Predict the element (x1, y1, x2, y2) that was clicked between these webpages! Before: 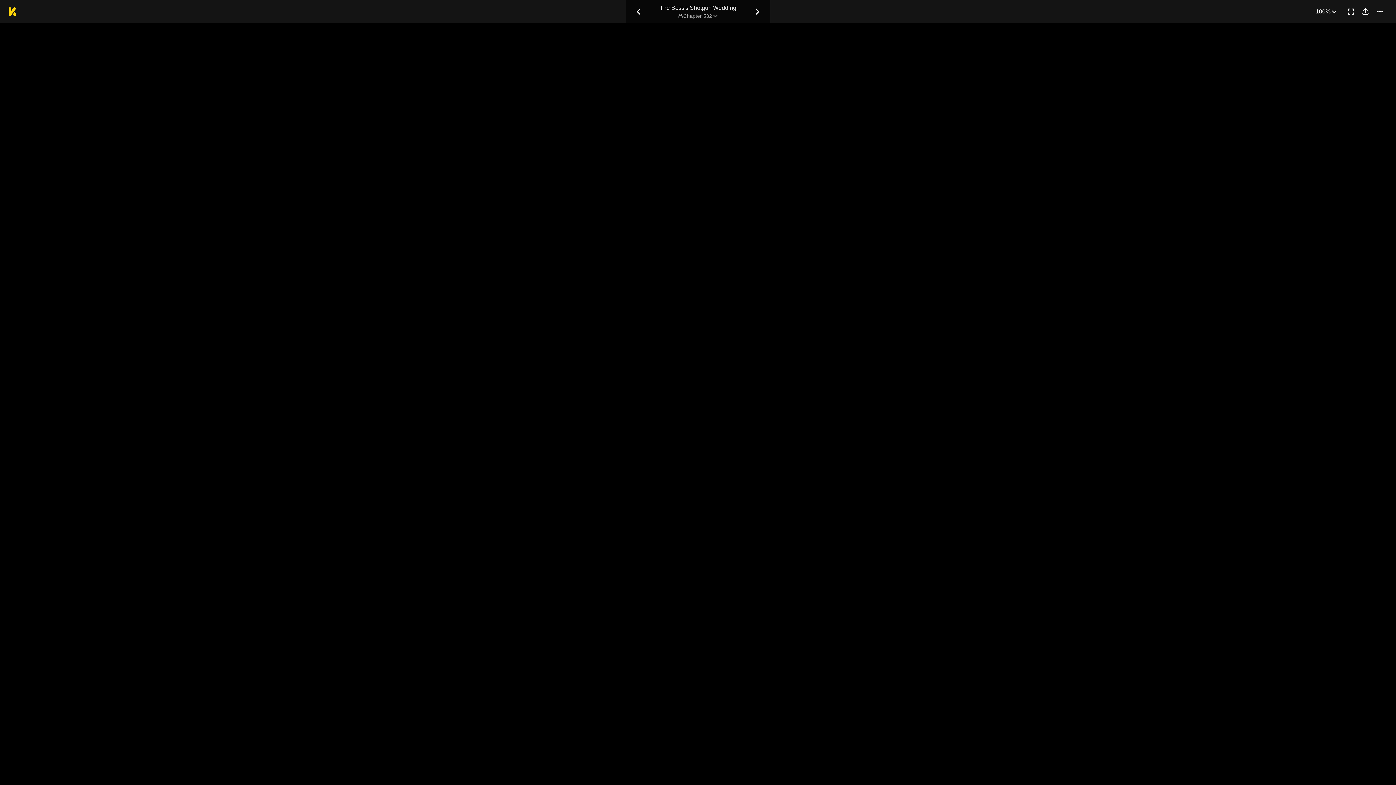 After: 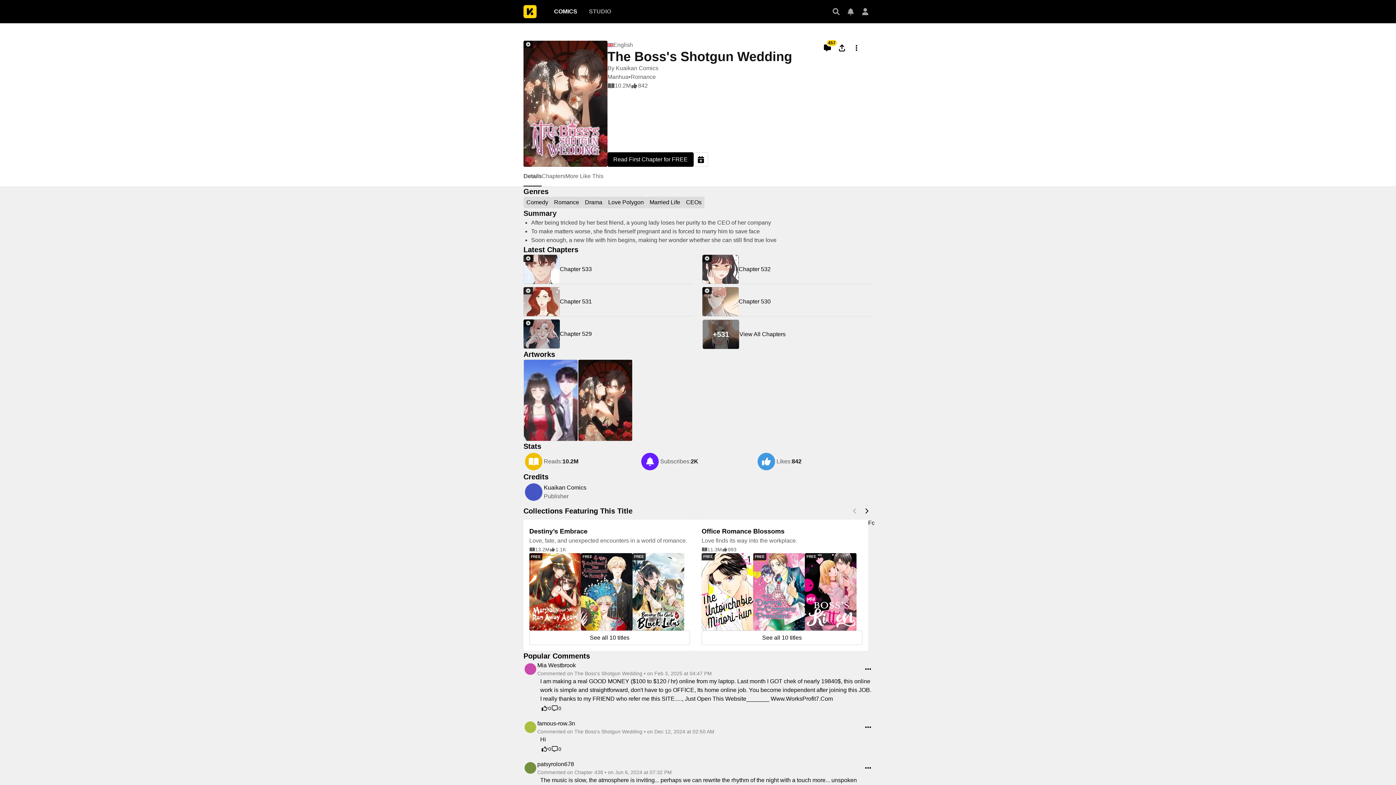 Action: label: The Boss's Shotgun Wedding bbox: (659, 3, 736, 12)